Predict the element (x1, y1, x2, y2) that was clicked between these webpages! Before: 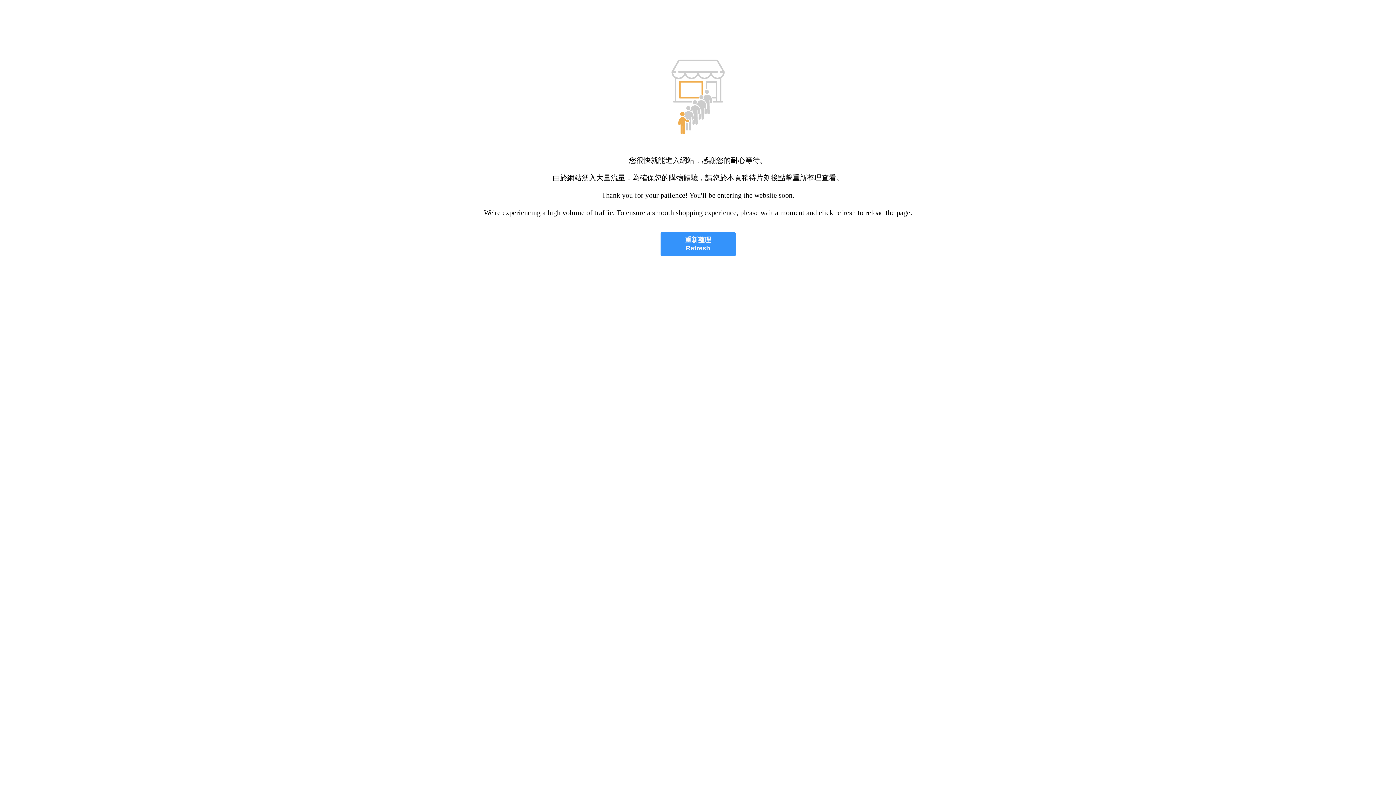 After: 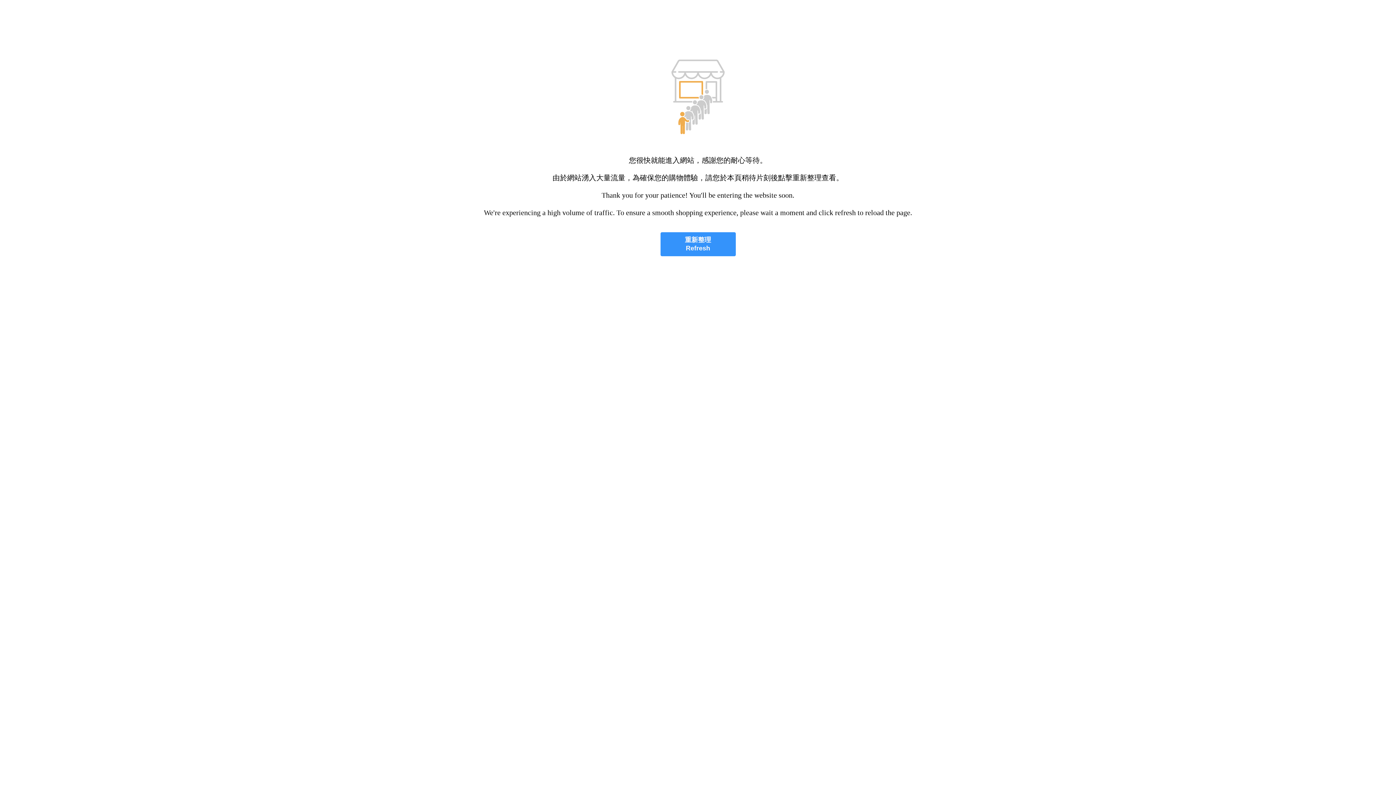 Action: label: 重新整理
Refresh bbox: (660, 232, 735, 256)